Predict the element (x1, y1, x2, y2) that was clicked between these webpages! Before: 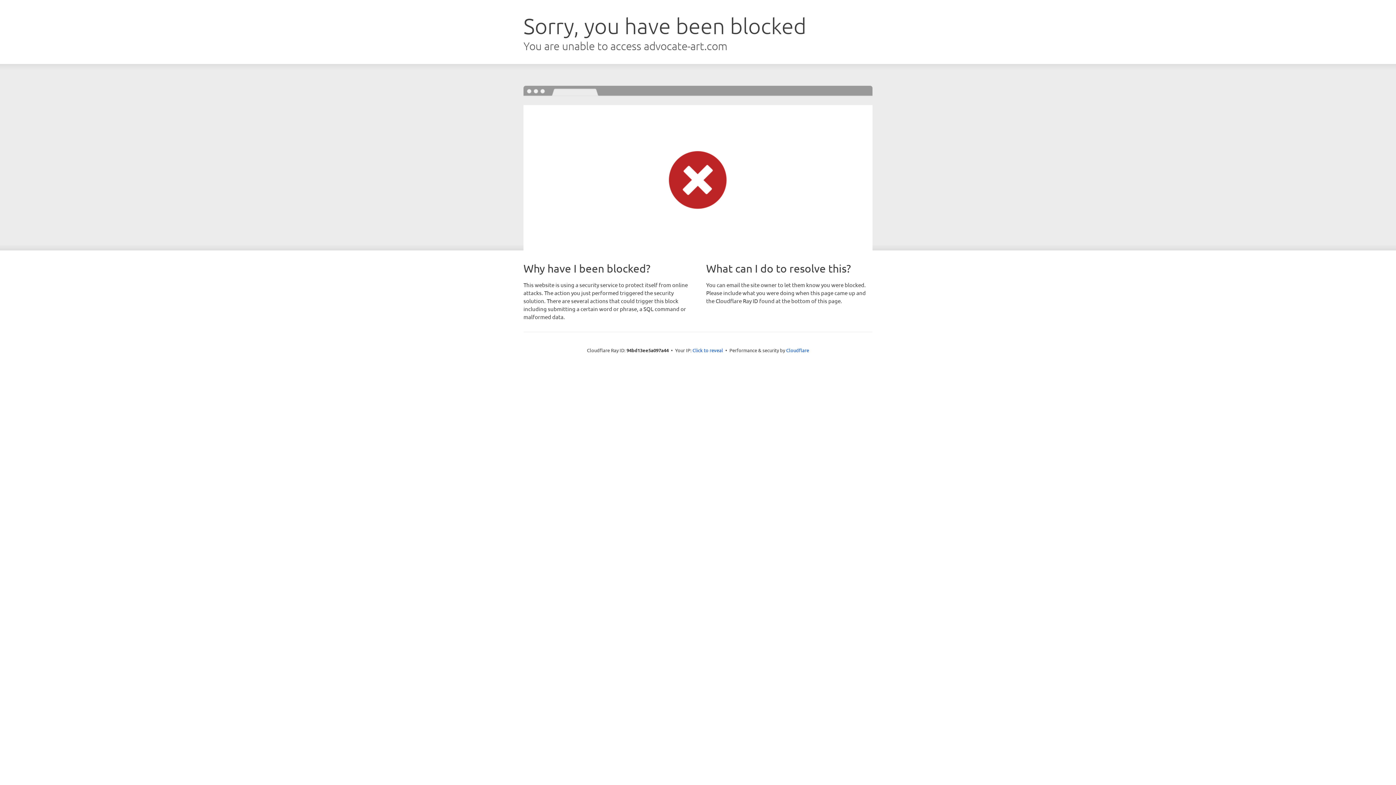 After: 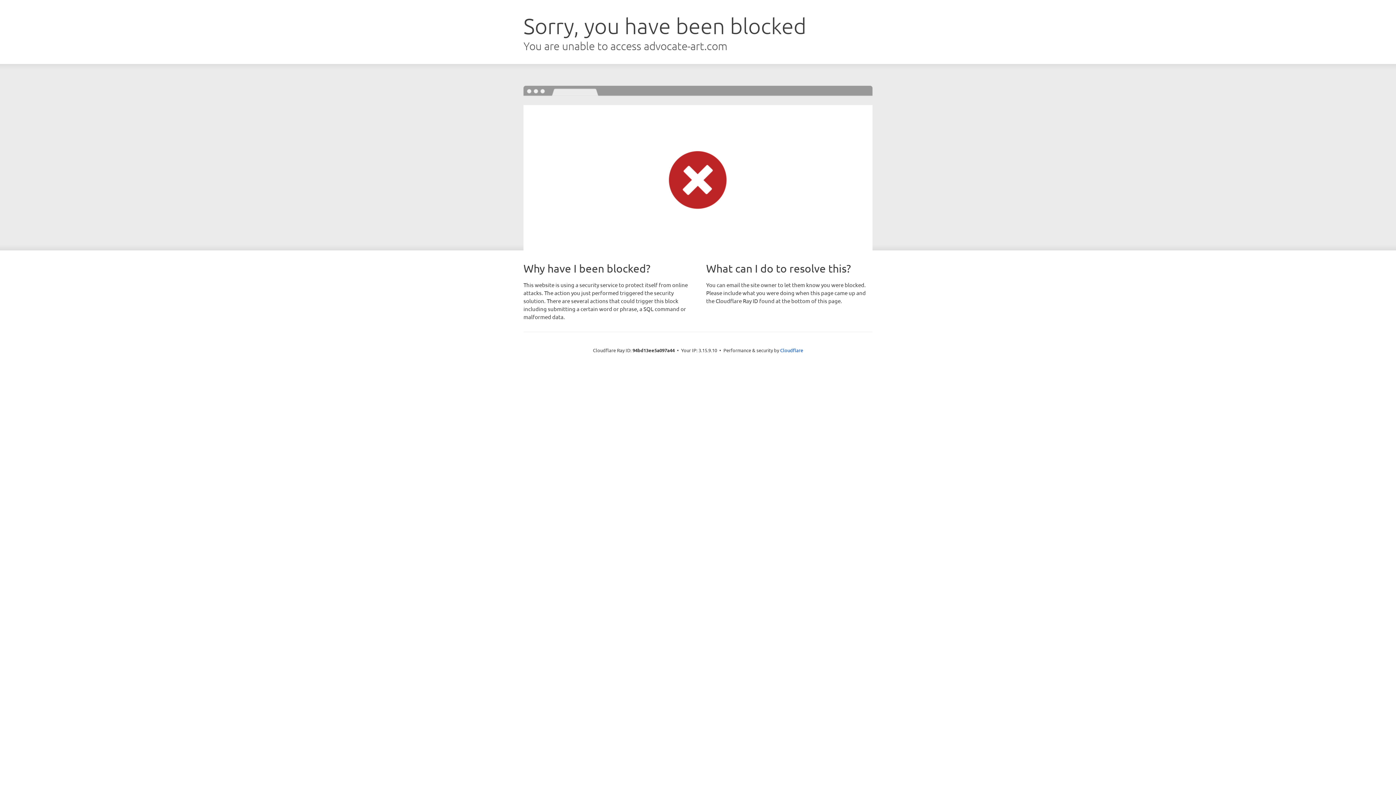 Action: label: Click to reveal bbox: (692, 346, 723, 353)